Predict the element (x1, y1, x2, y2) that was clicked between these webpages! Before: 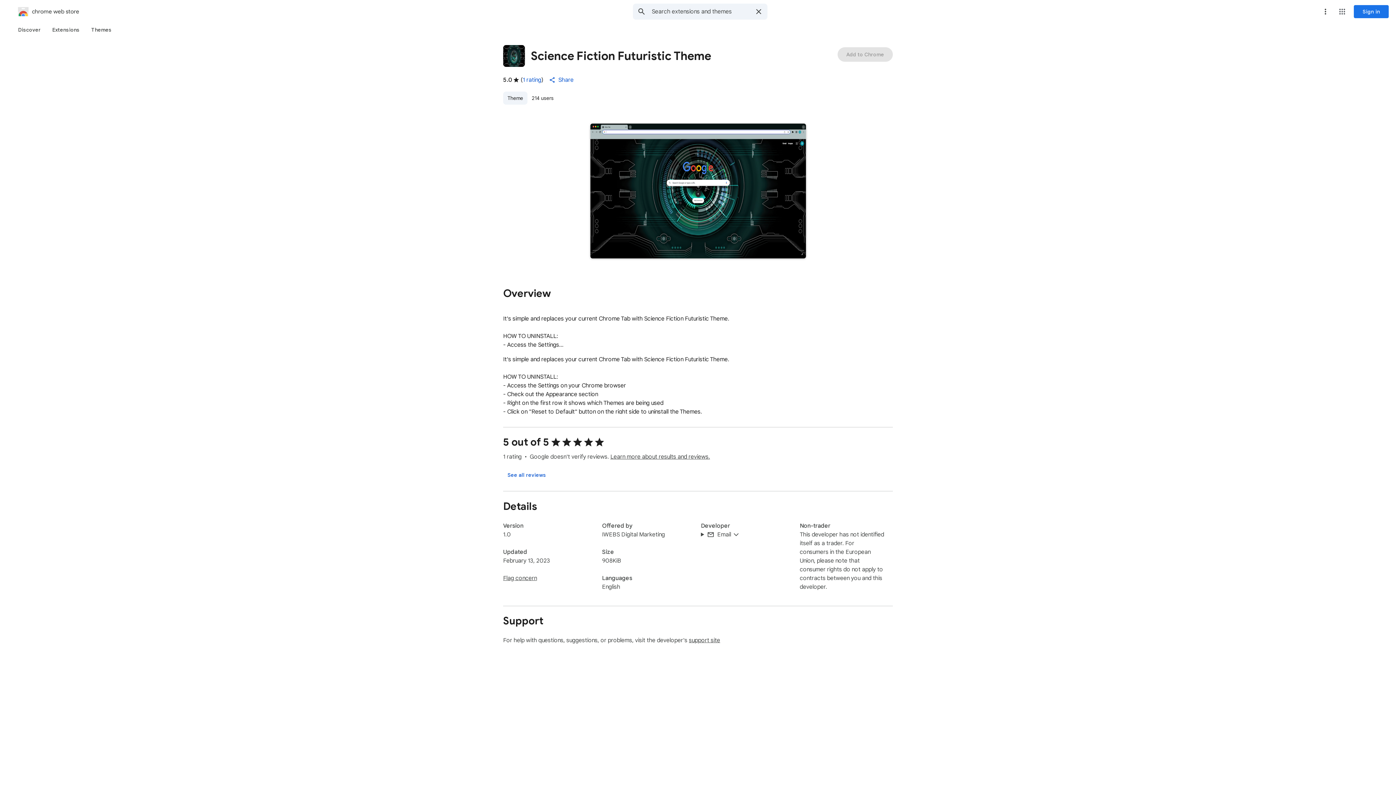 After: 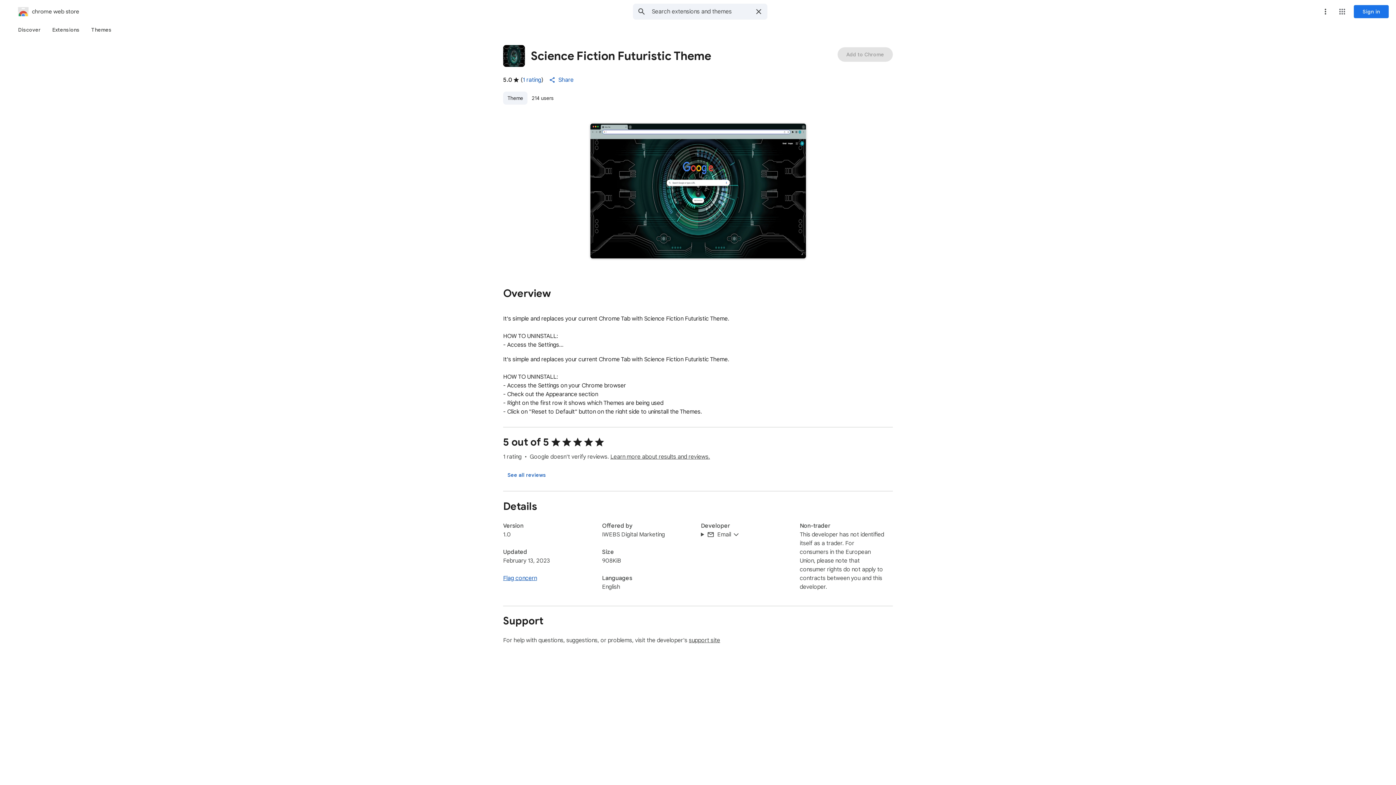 Action: bbox: (503, 574, 537, 582) label: Flag concern